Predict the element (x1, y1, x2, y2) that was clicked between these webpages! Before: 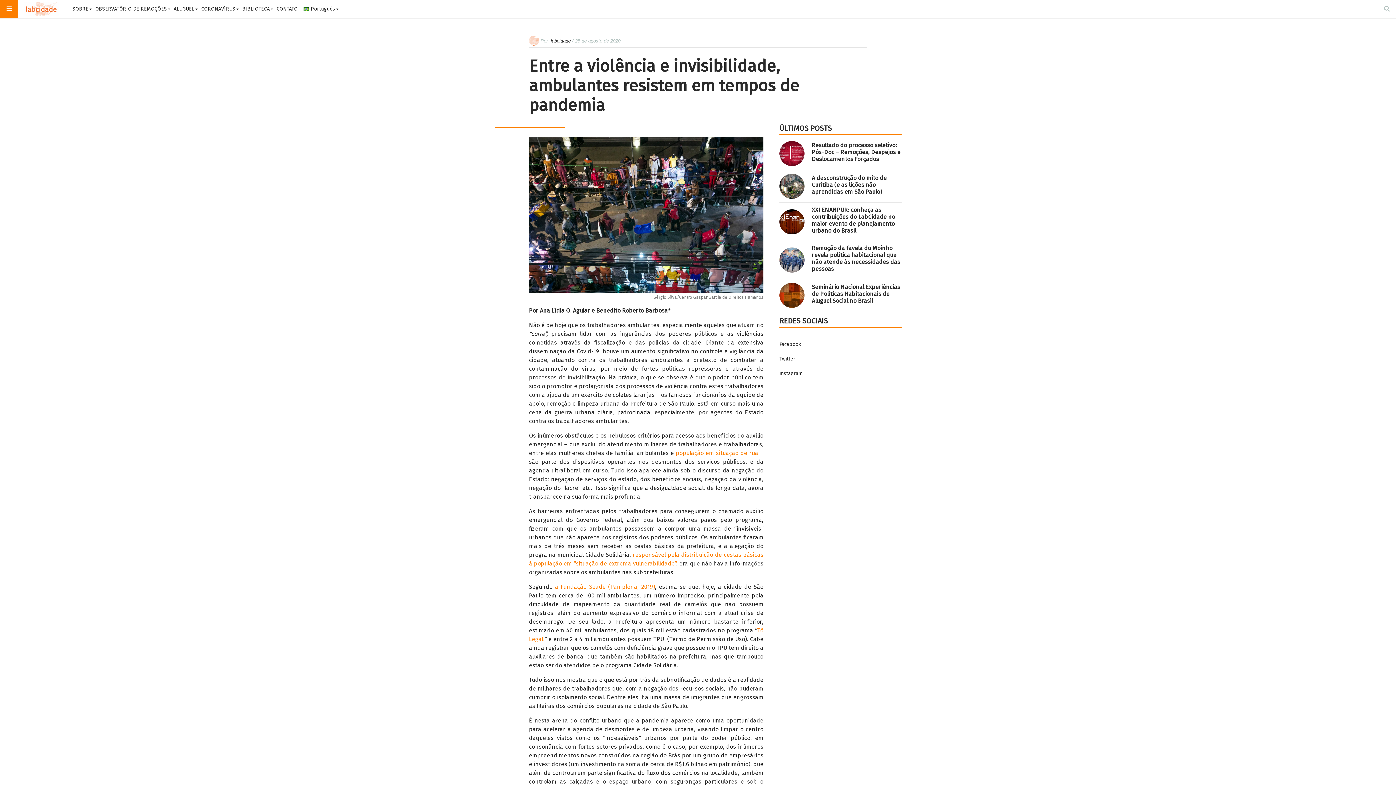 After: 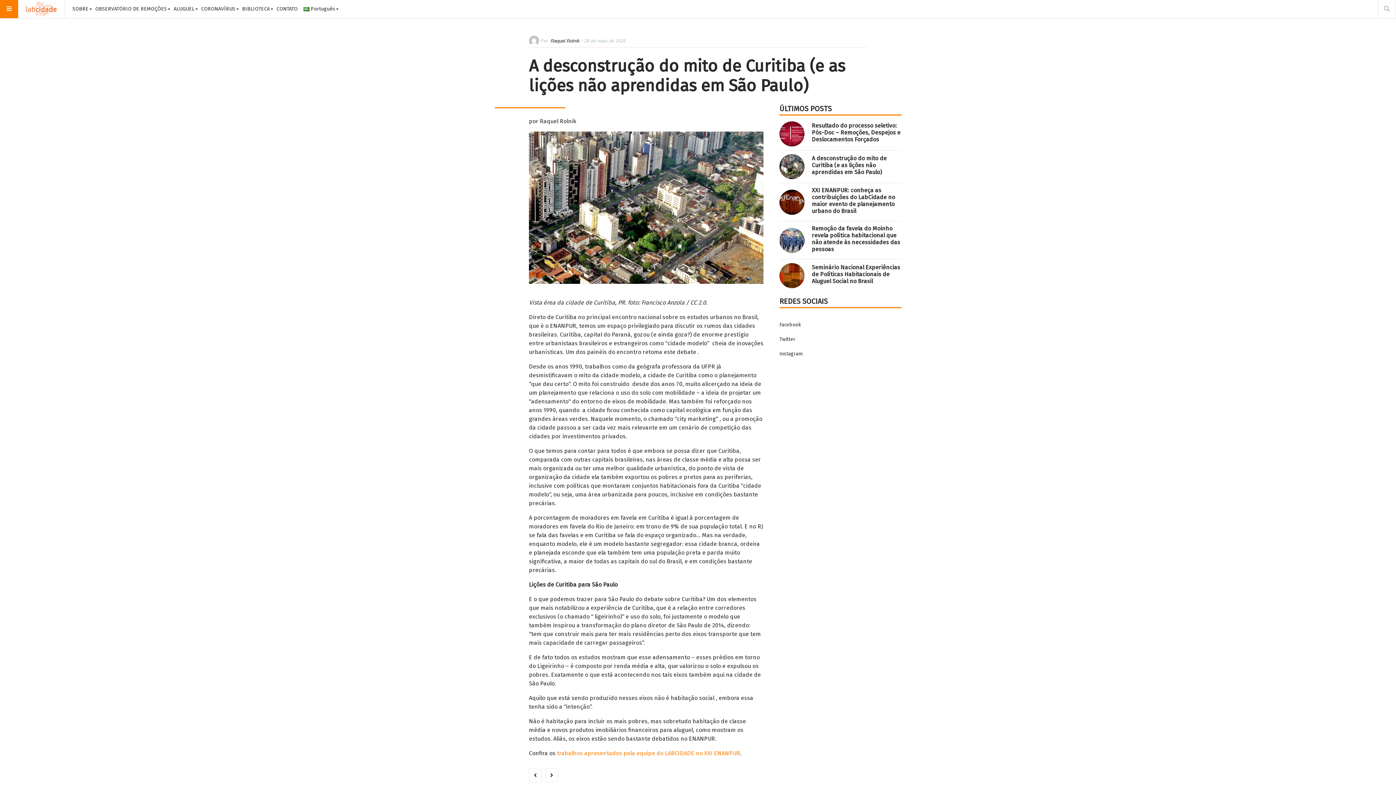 Action: label: A desconstrução do mito de Curitiba (e as lições não aprendidas em São Paulo) bbox: (812, 174, 886, 195)